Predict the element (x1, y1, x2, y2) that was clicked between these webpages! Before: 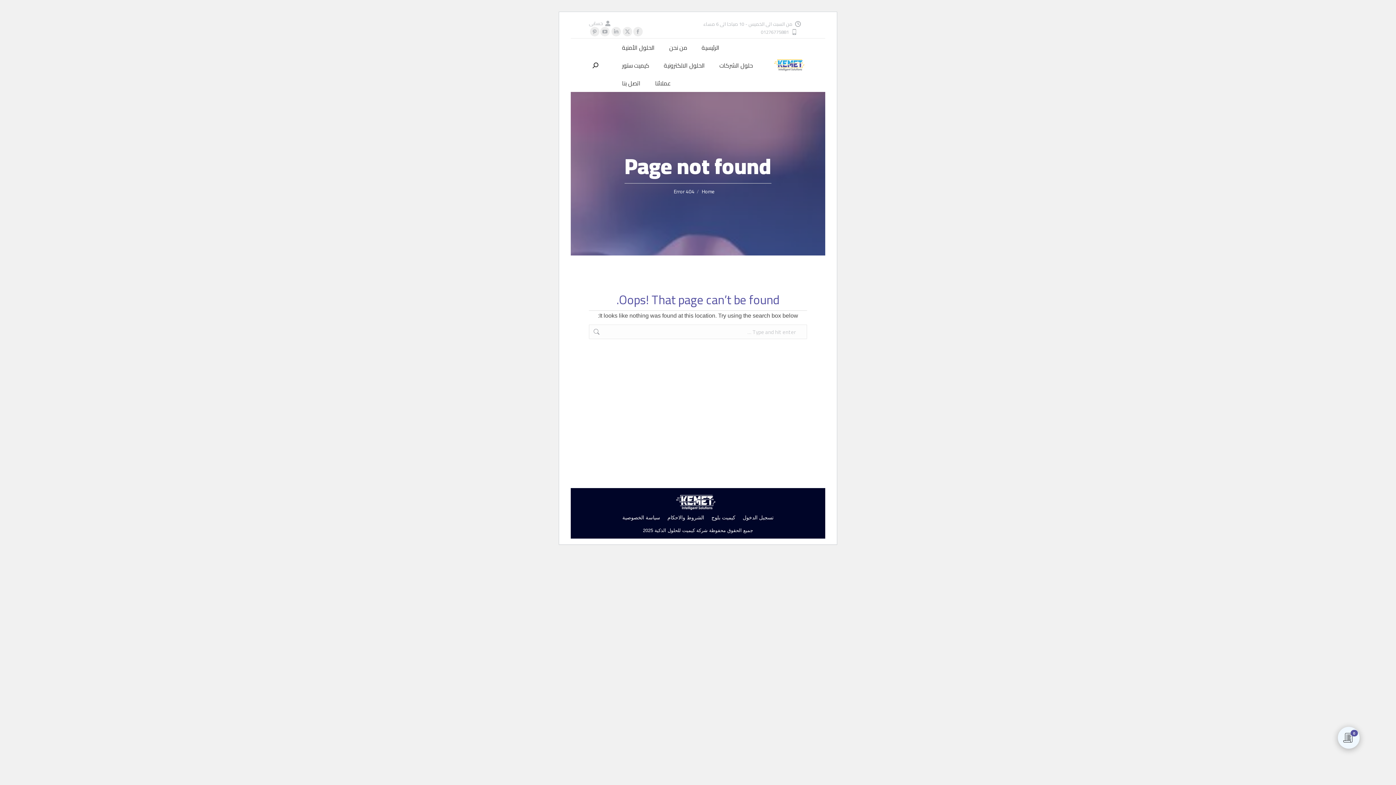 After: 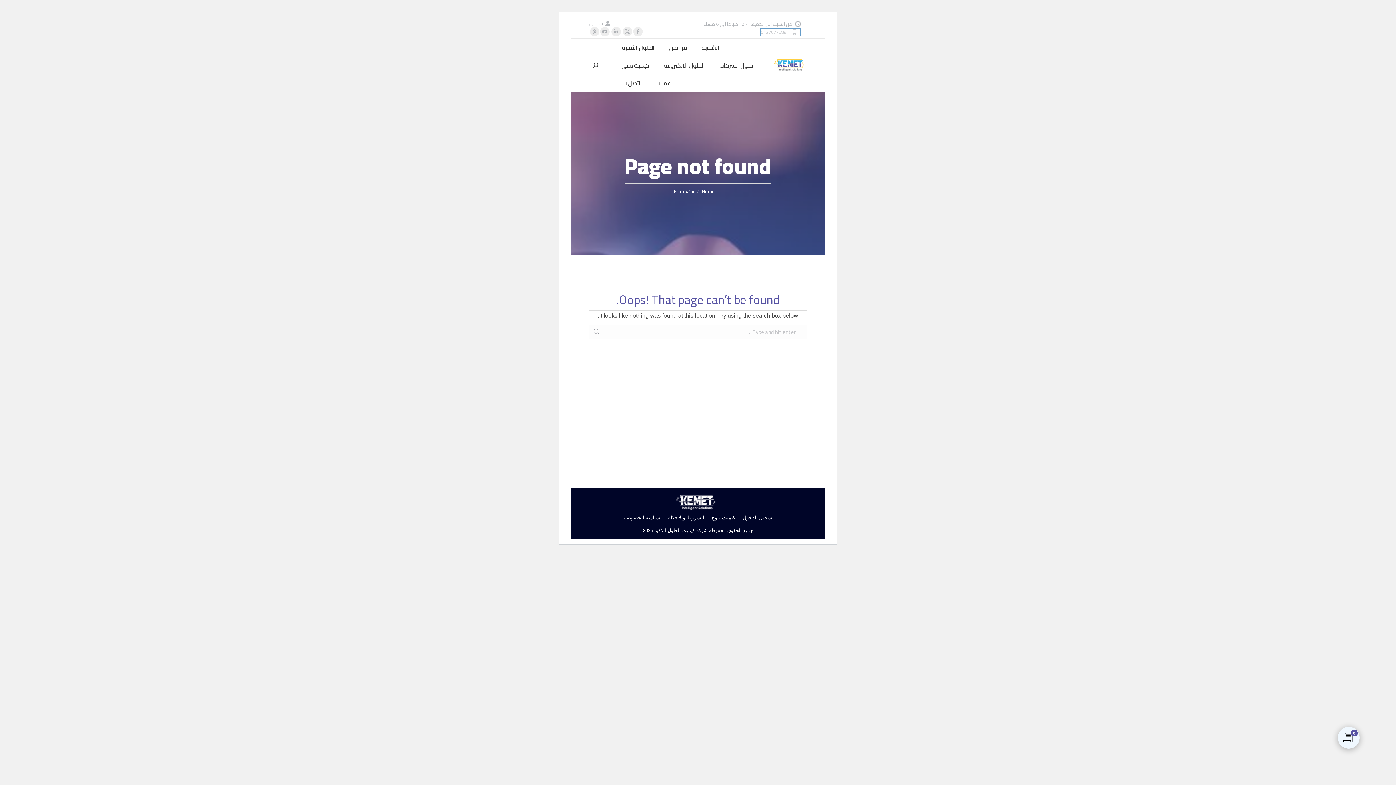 Action: label: 01276775881 bbox: (761, 28, 800, 35)